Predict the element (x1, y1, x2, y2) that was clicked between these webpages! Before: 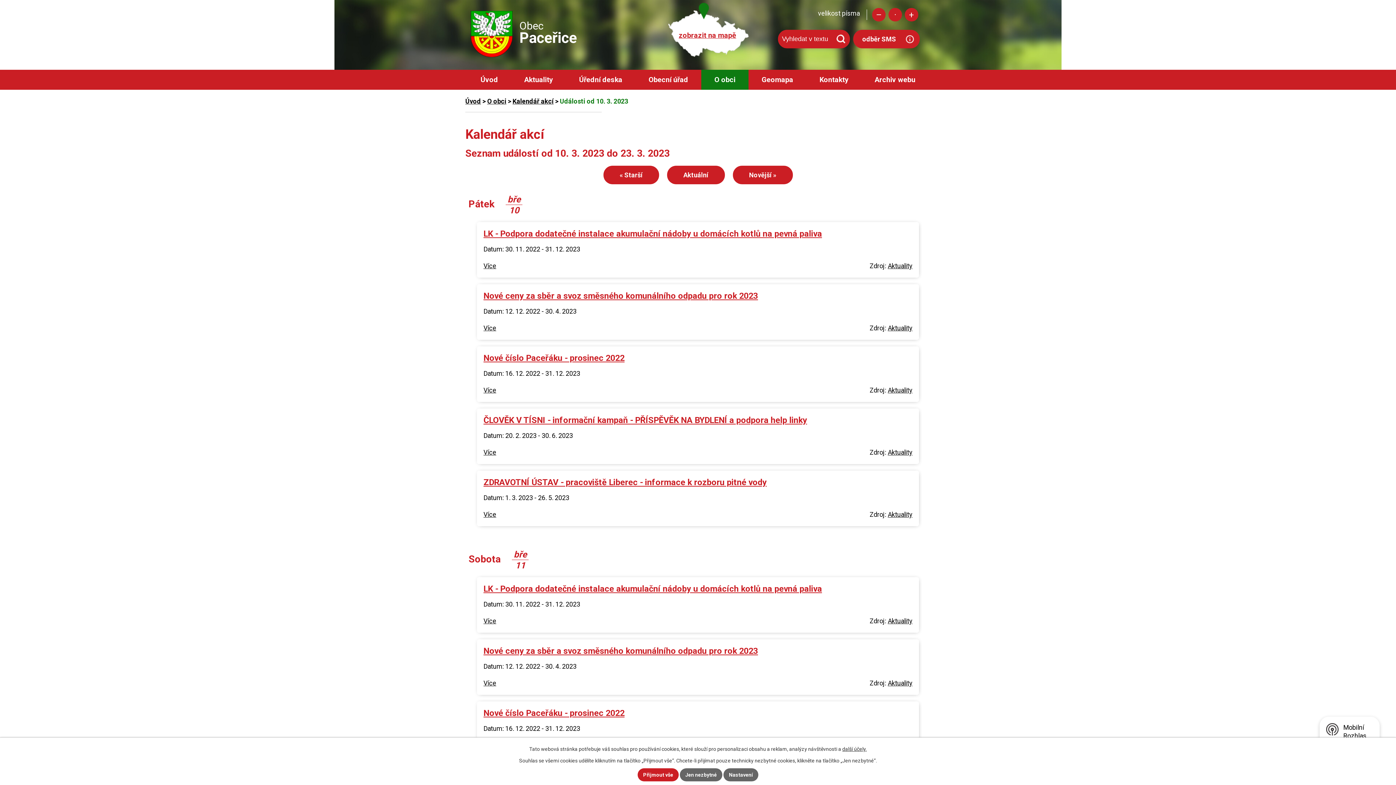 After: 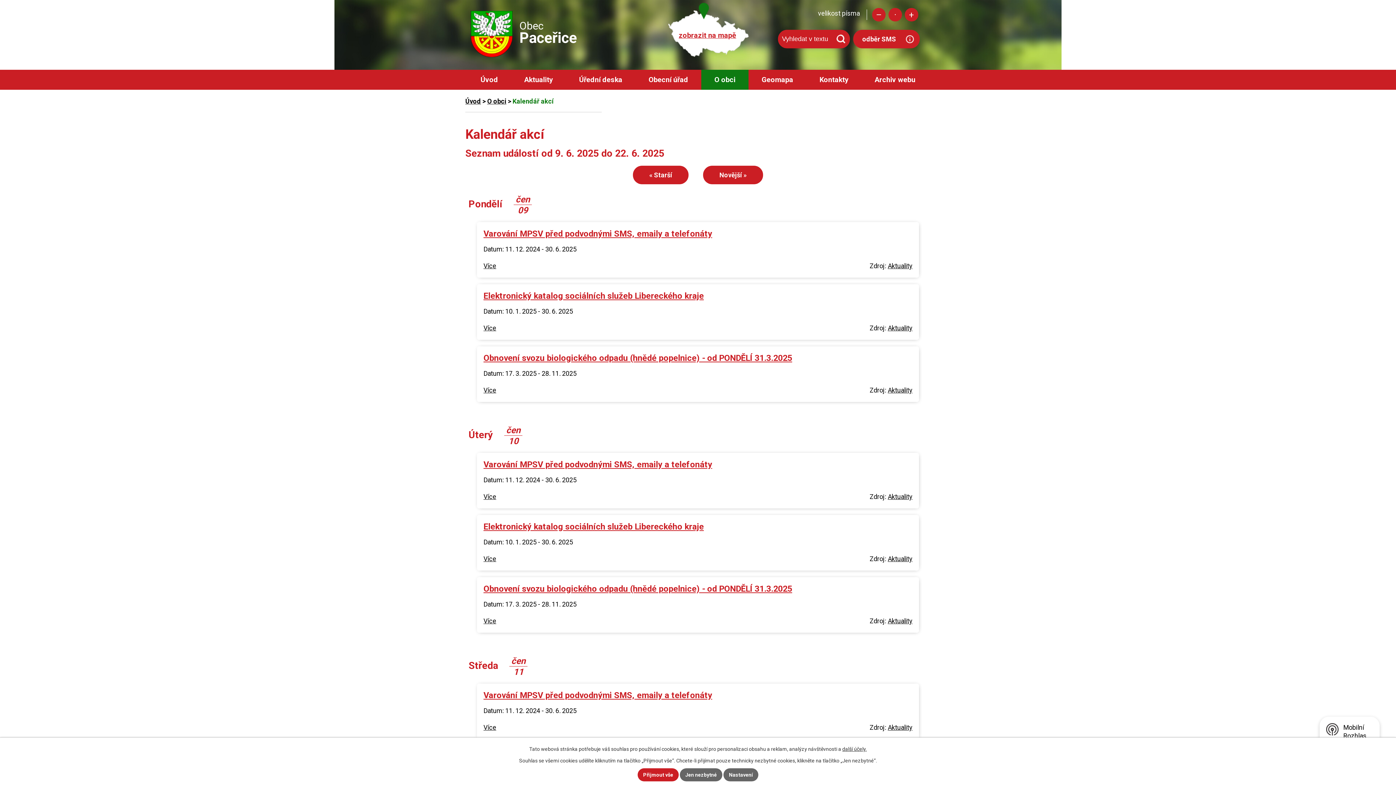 Action: bbox: (512, 97, 553, 105) label: Kalendář akcí